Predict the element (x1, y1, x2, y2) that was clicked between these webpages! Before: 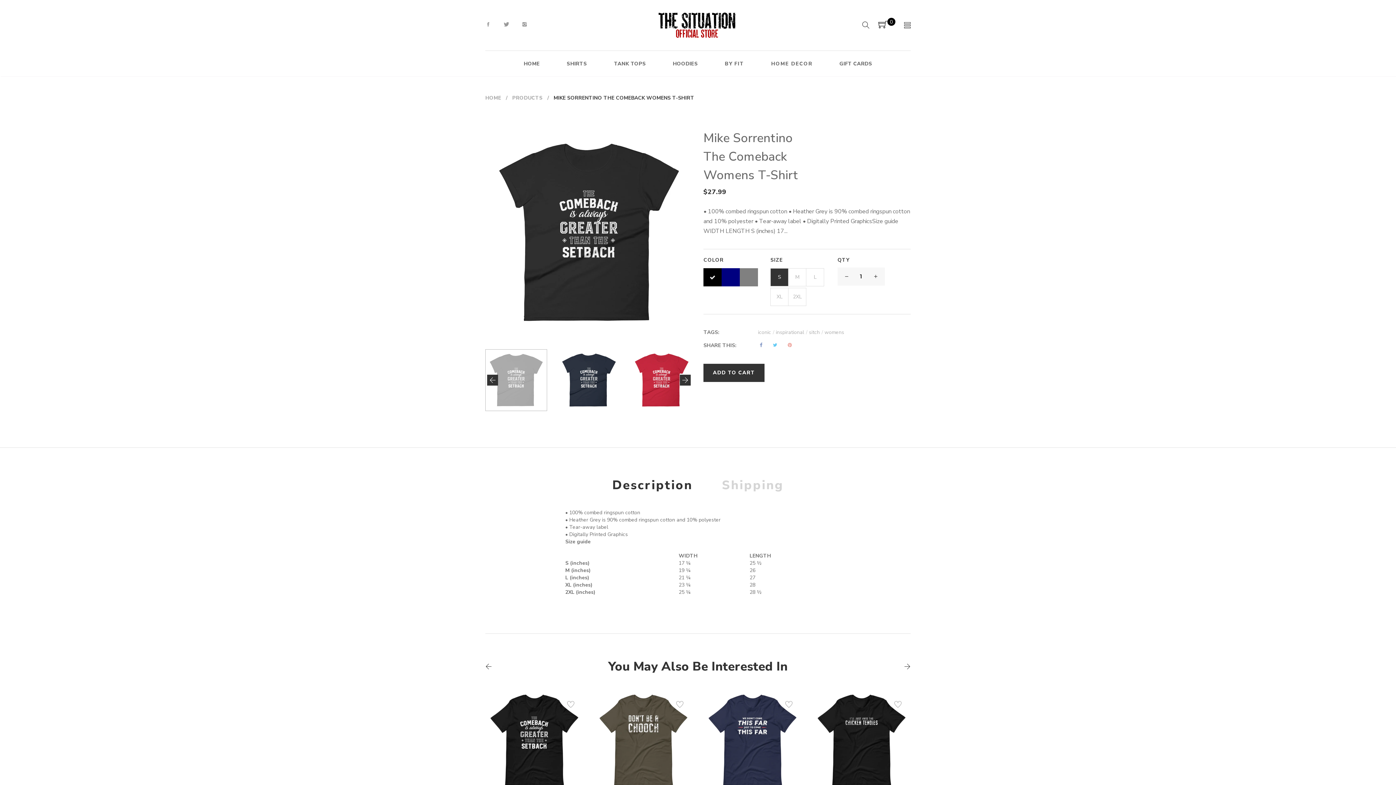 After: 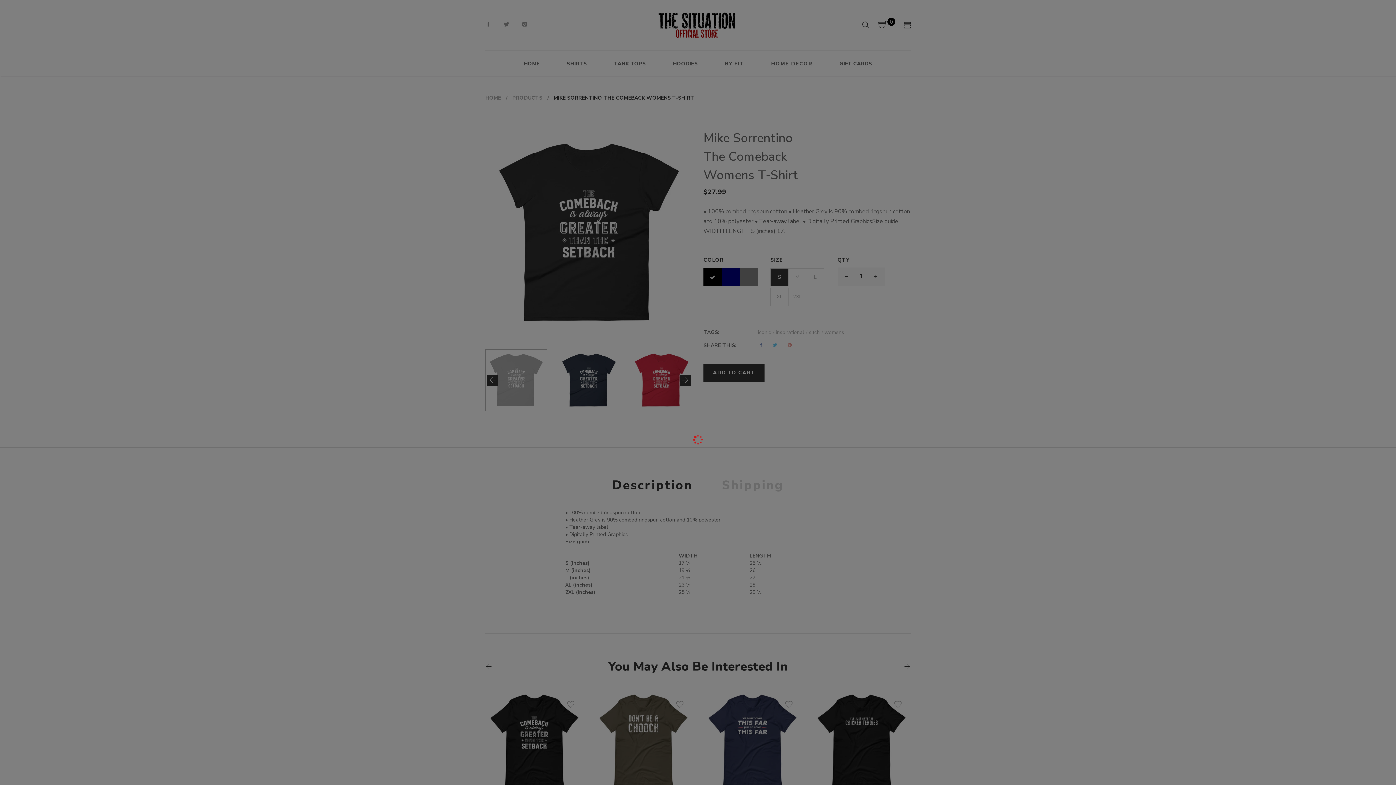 Action: label: ADD TO CART bbox: (703, 363, 764, 382)